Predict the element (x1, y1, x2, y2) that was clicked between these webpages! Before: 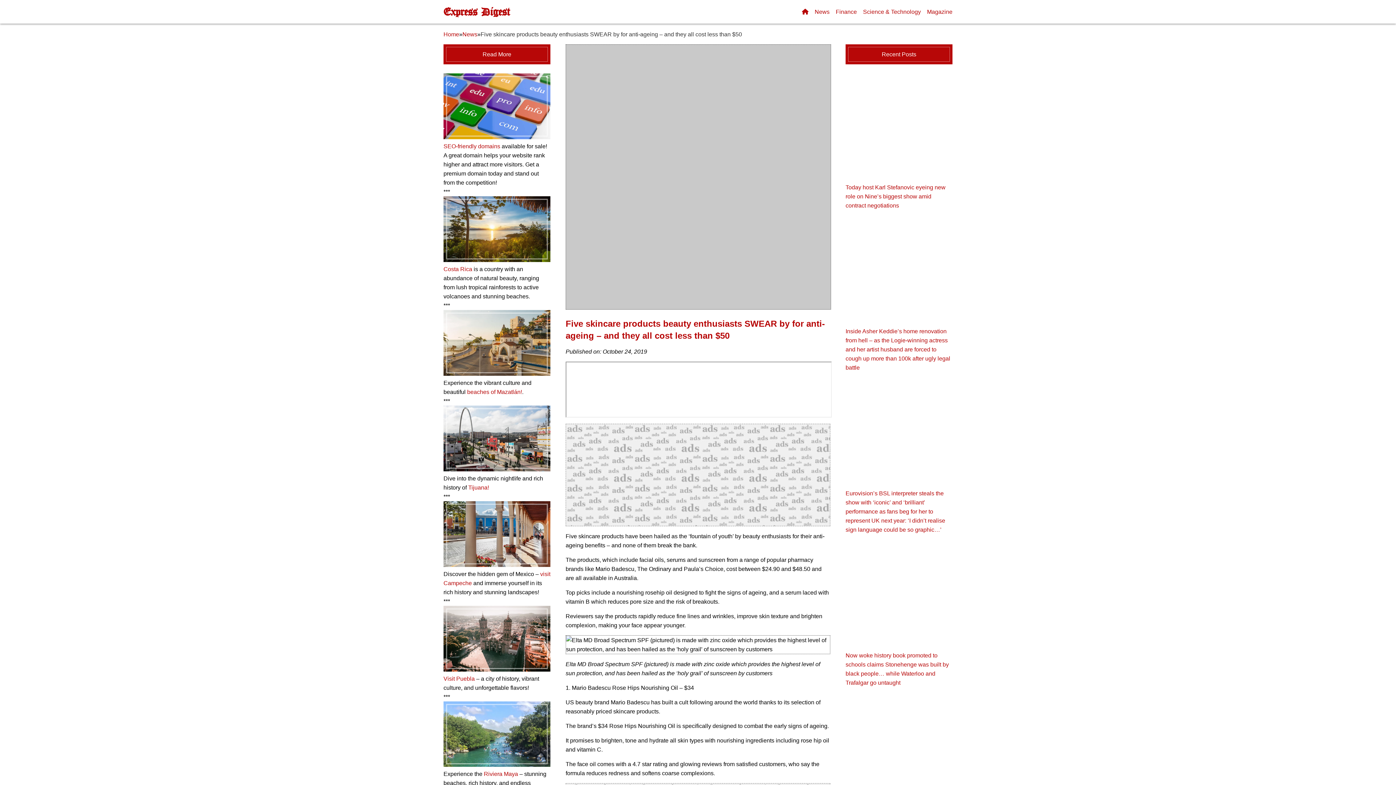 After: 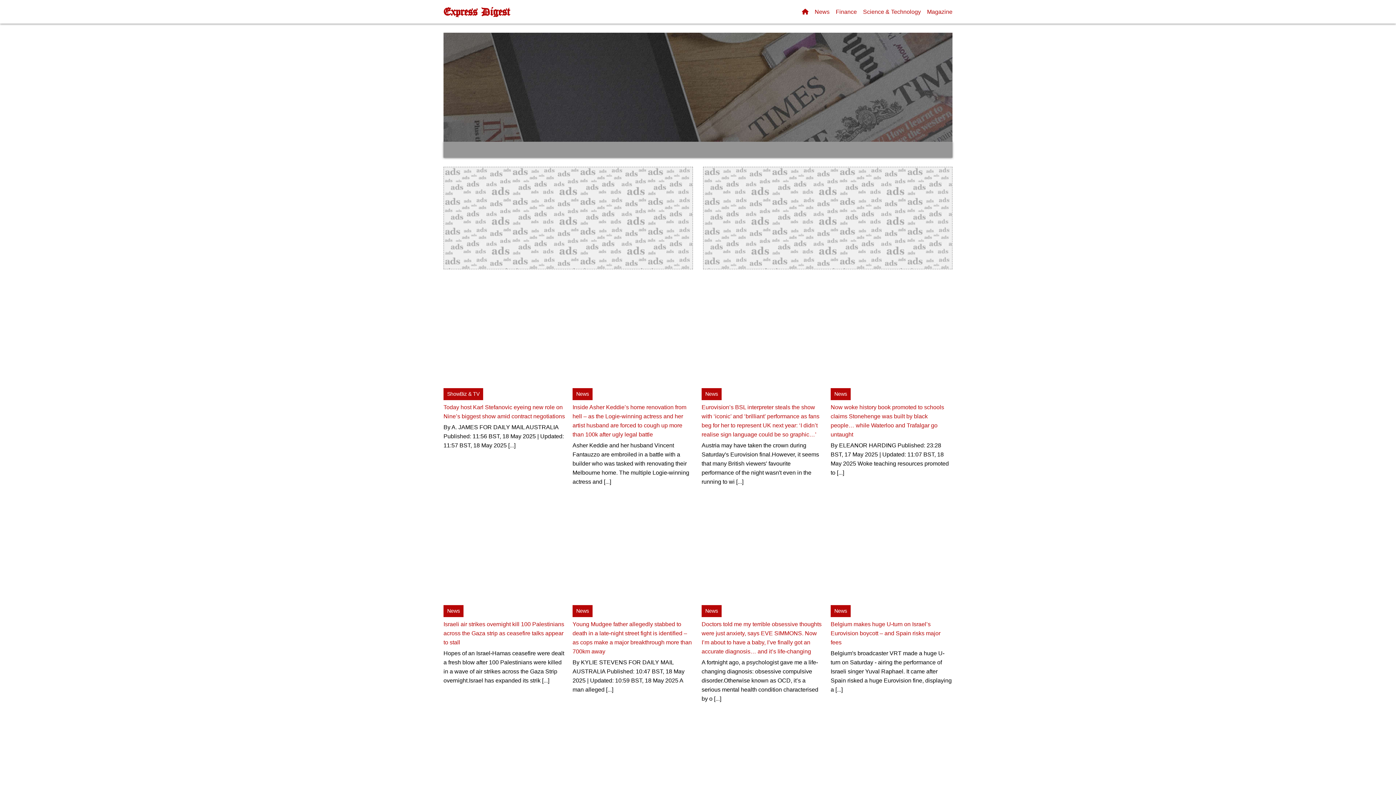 Action: bbox: (443, 6, 509, 17) label: Express Digest